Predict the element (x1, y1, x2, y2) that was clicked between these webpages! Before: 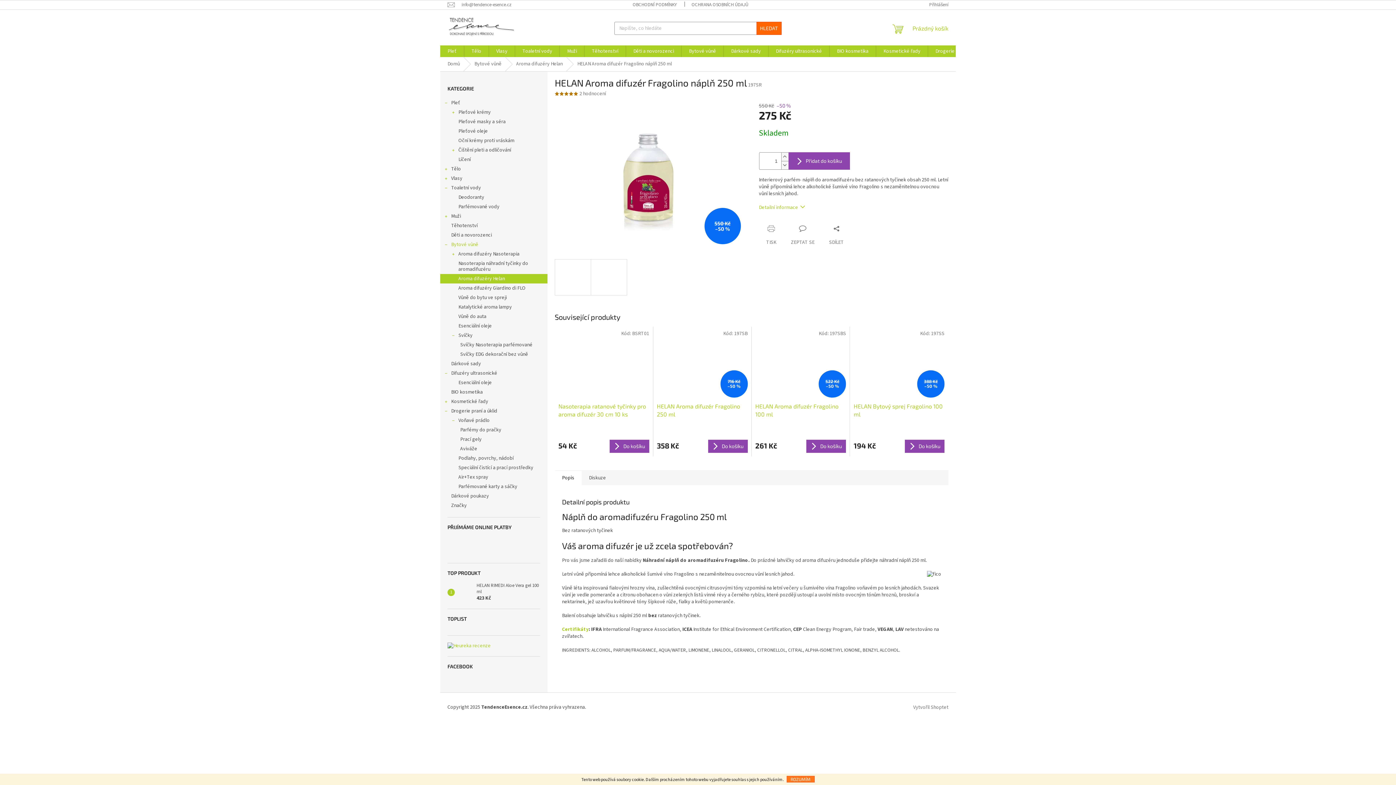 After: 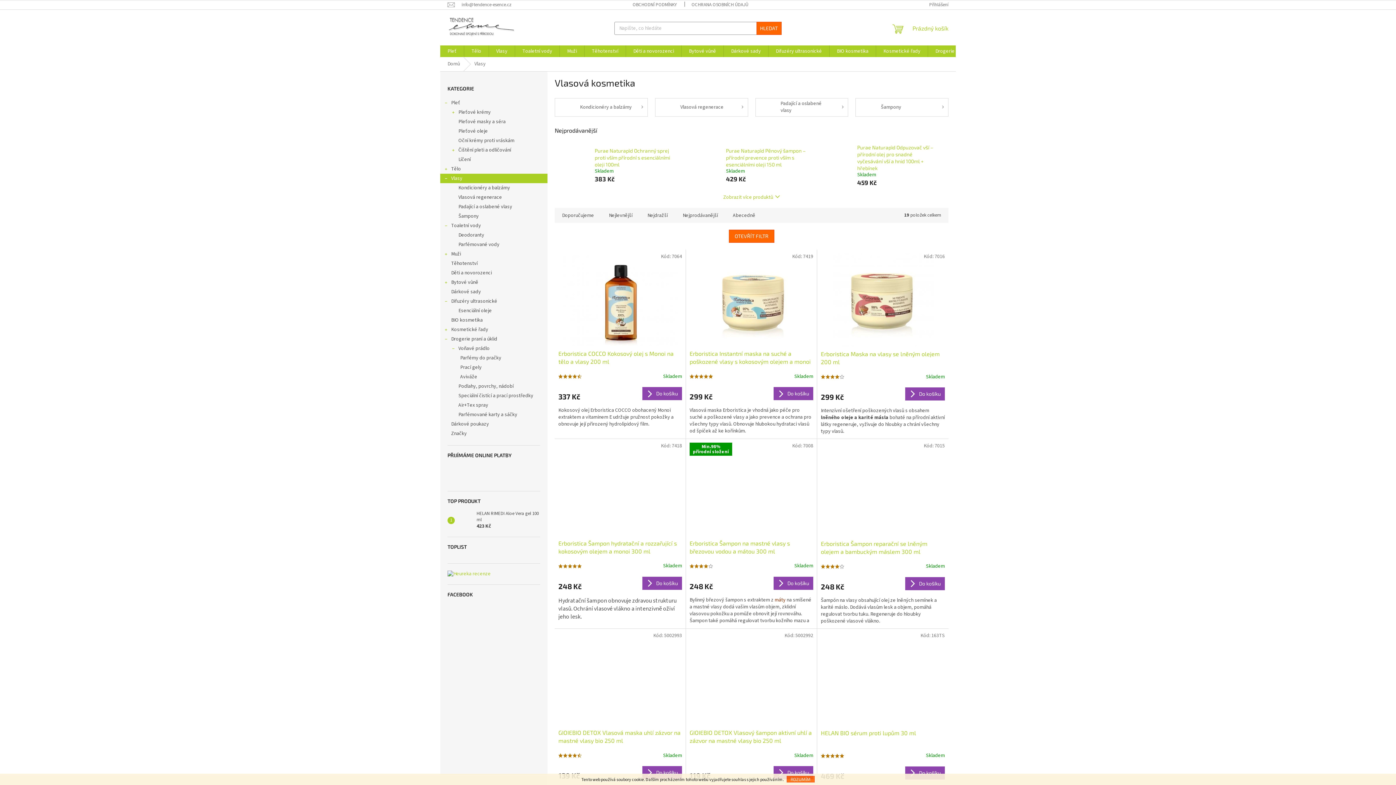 Action: label: Vlasy
  bbox: (440, 173, 547, 183)